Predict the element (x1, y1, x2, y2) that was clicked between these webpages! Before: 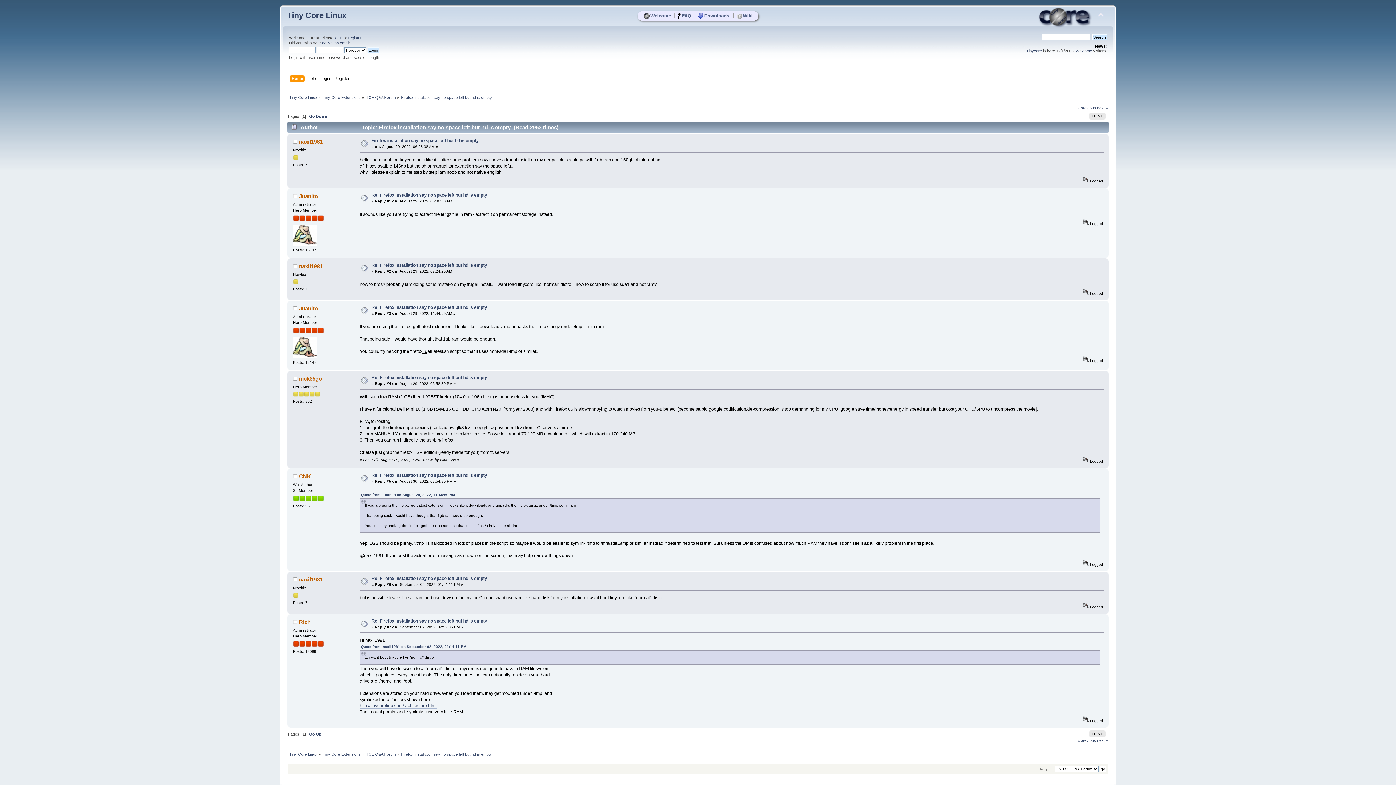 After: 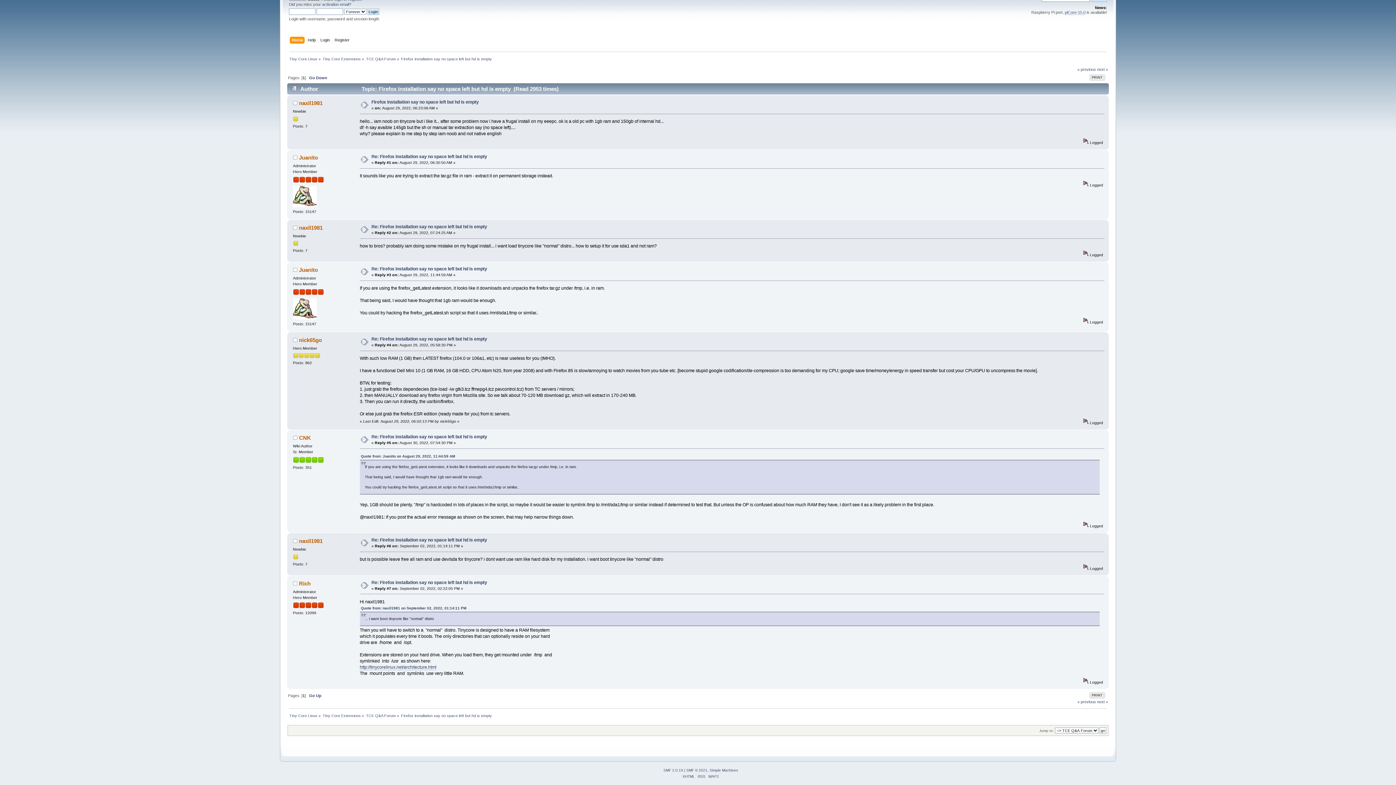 Action: label: Re: Firefox installation say no space left but hd is empty bbox: (371, 262, 487, 268)